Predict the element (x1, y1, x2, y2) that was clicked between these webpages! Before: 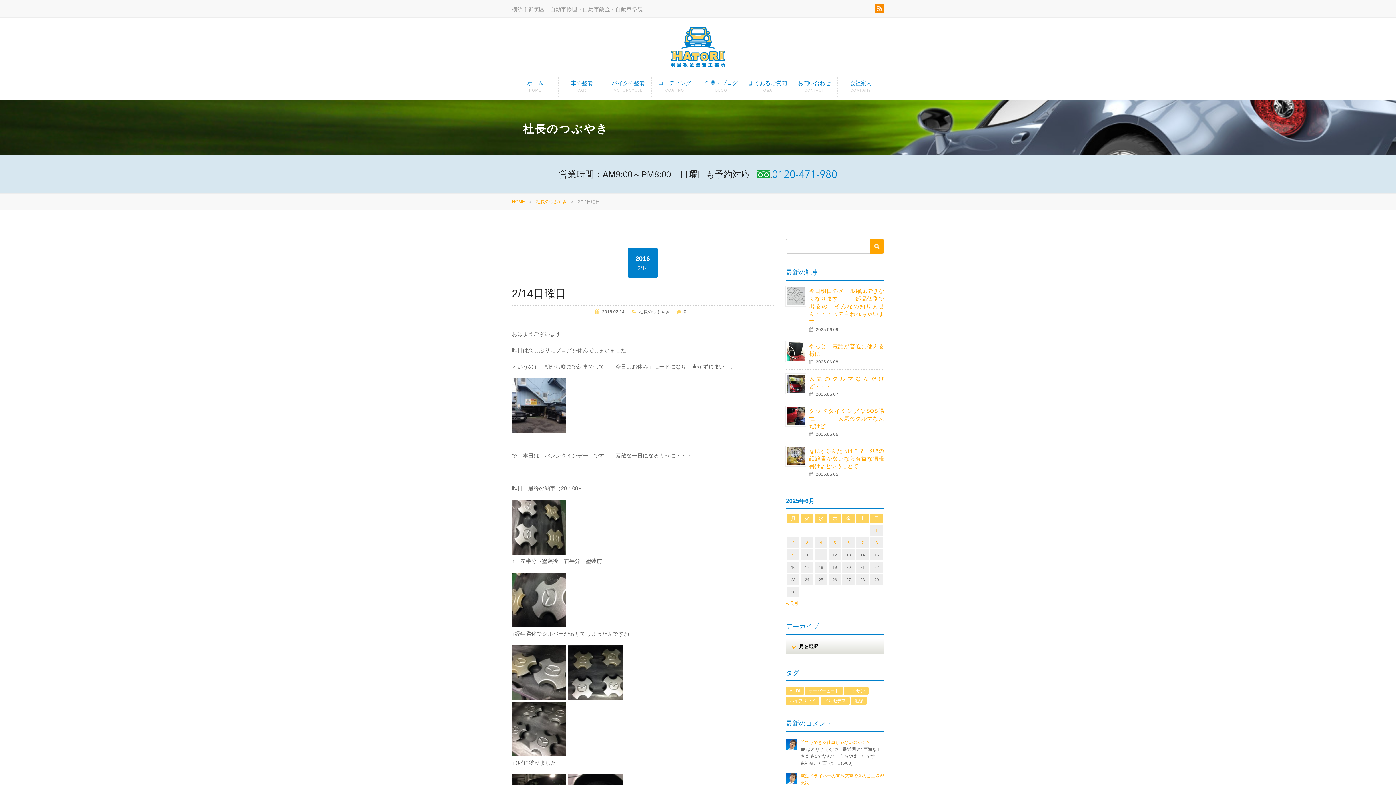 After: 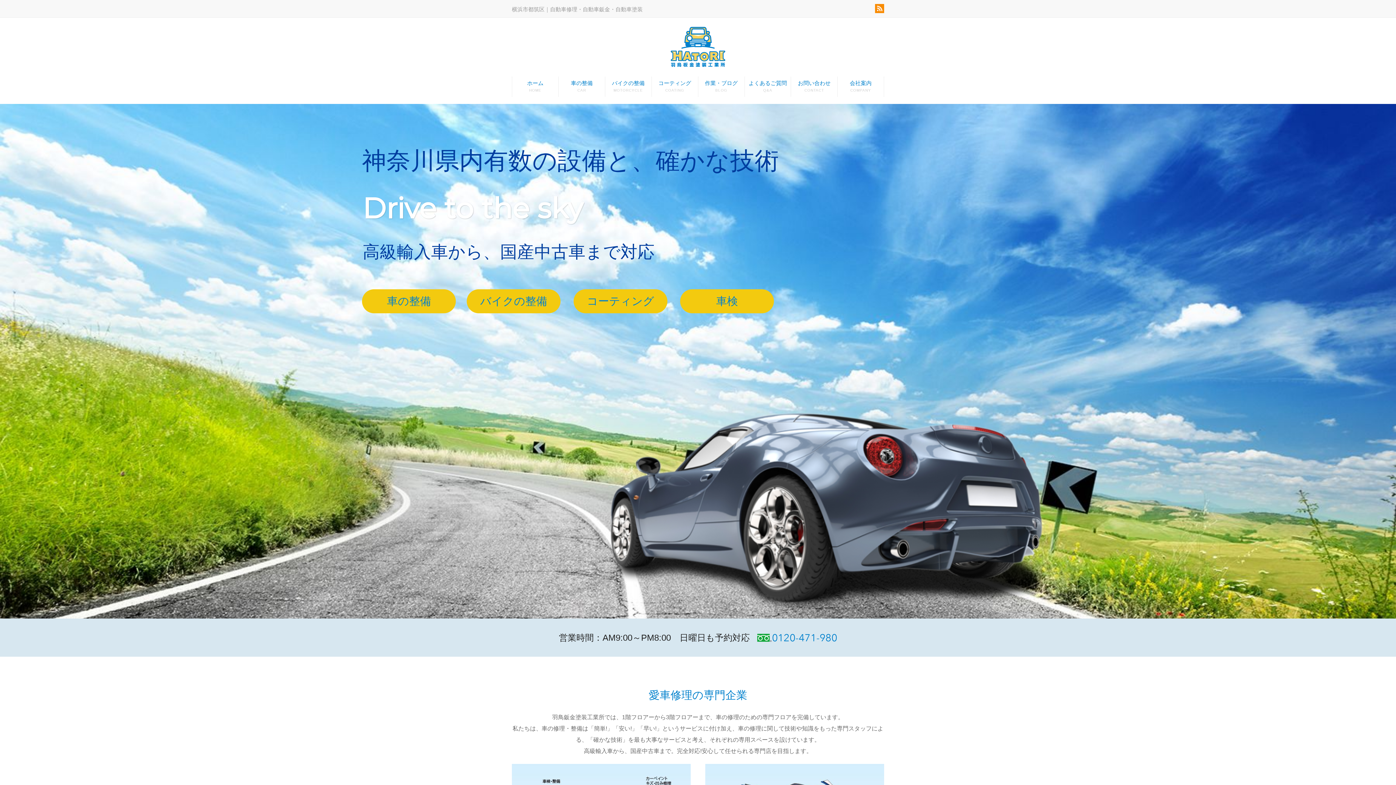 Action: label: HOME bbox: (512, 199, 525, 204)